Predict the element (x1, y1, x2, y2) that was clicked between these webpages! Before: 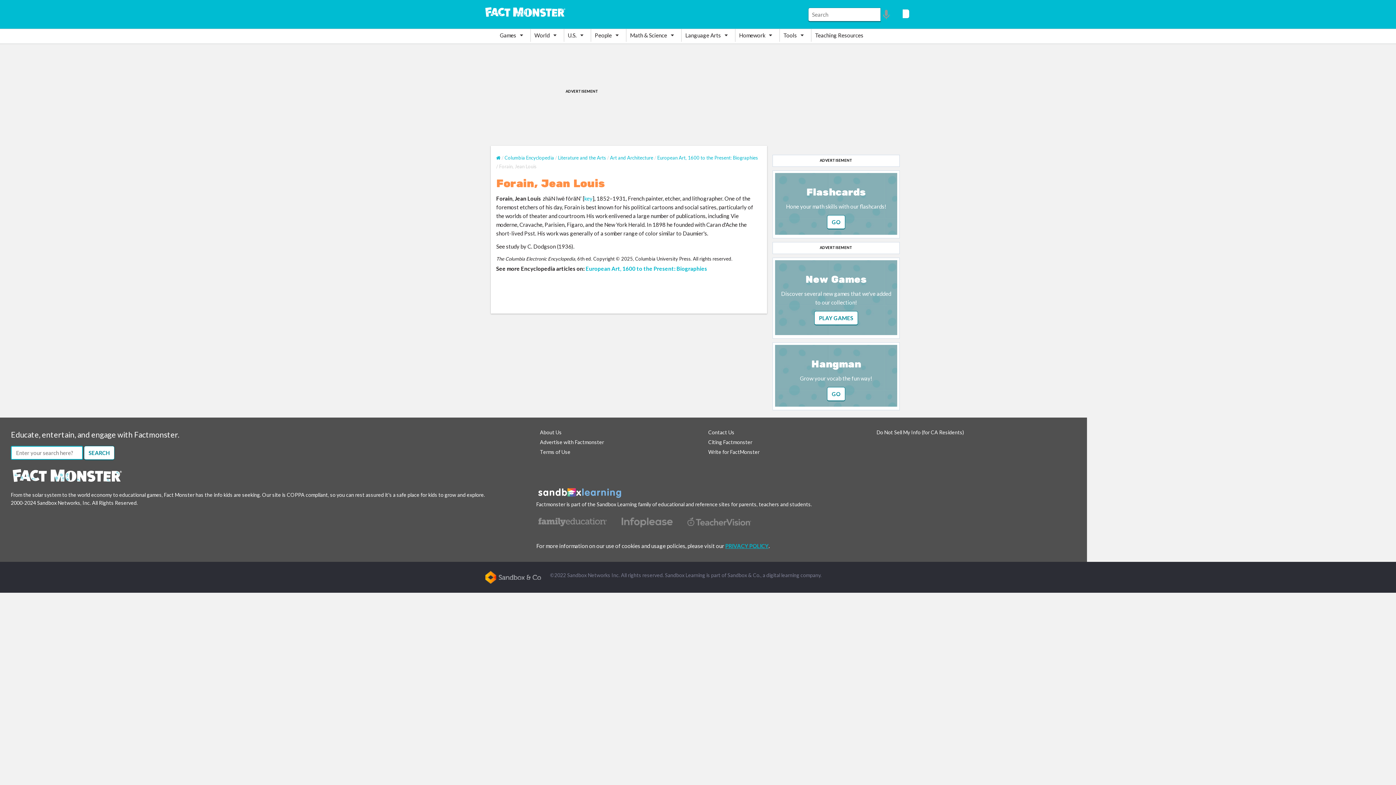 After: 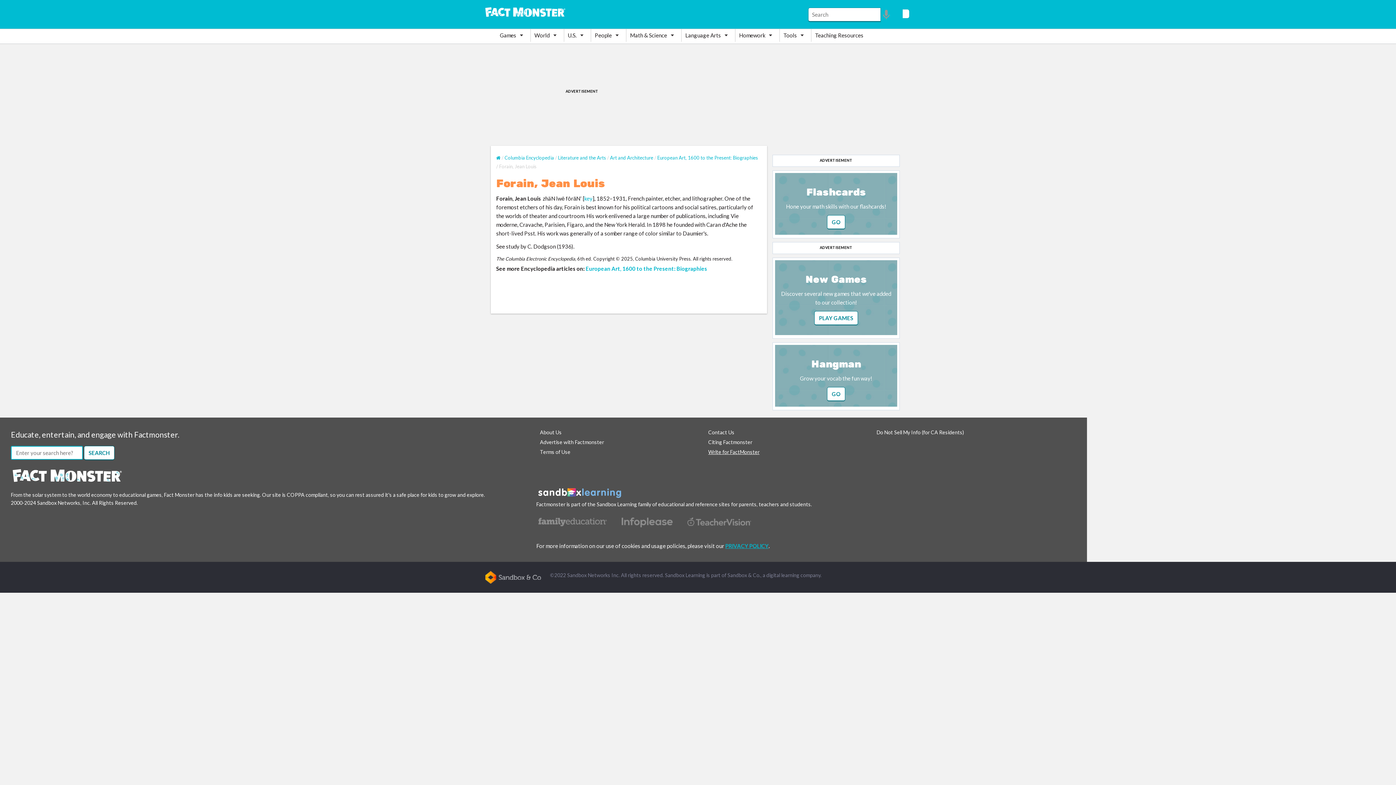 Action: bbox: (708, 448, 759, 455) label: Write for FactMonster